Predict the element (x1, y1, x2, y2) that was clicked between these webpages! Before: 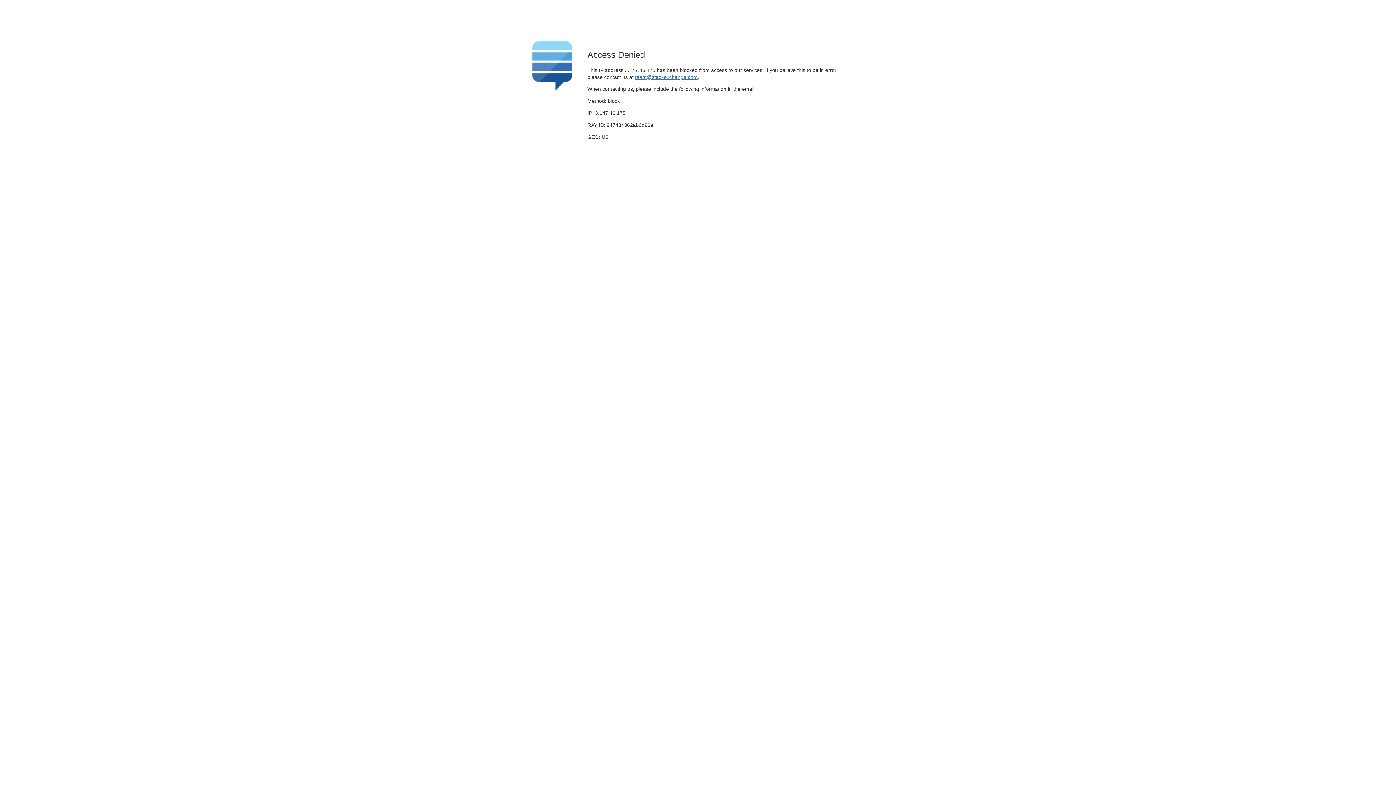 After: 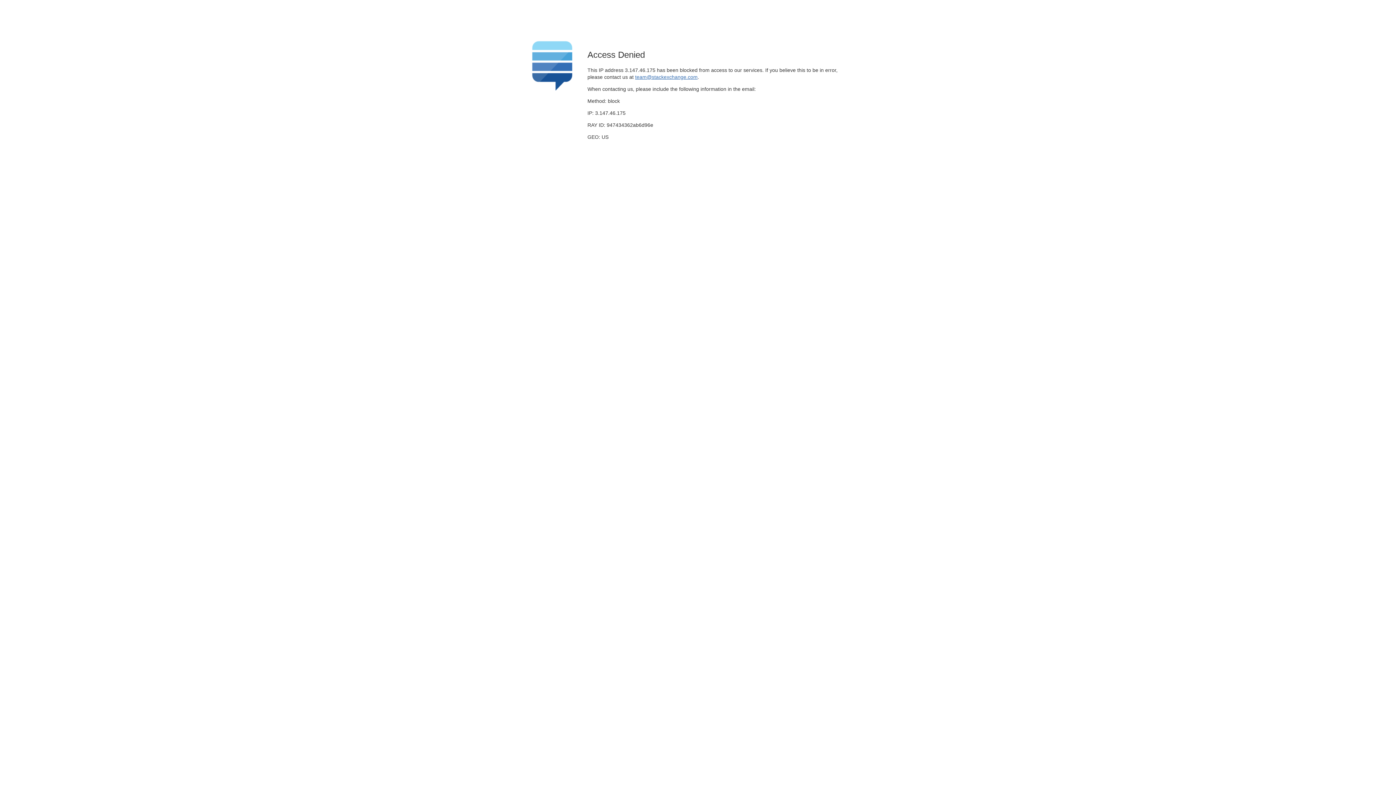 Action: label: team@stackexchange.com bbox: (635, 74, 697, 79)